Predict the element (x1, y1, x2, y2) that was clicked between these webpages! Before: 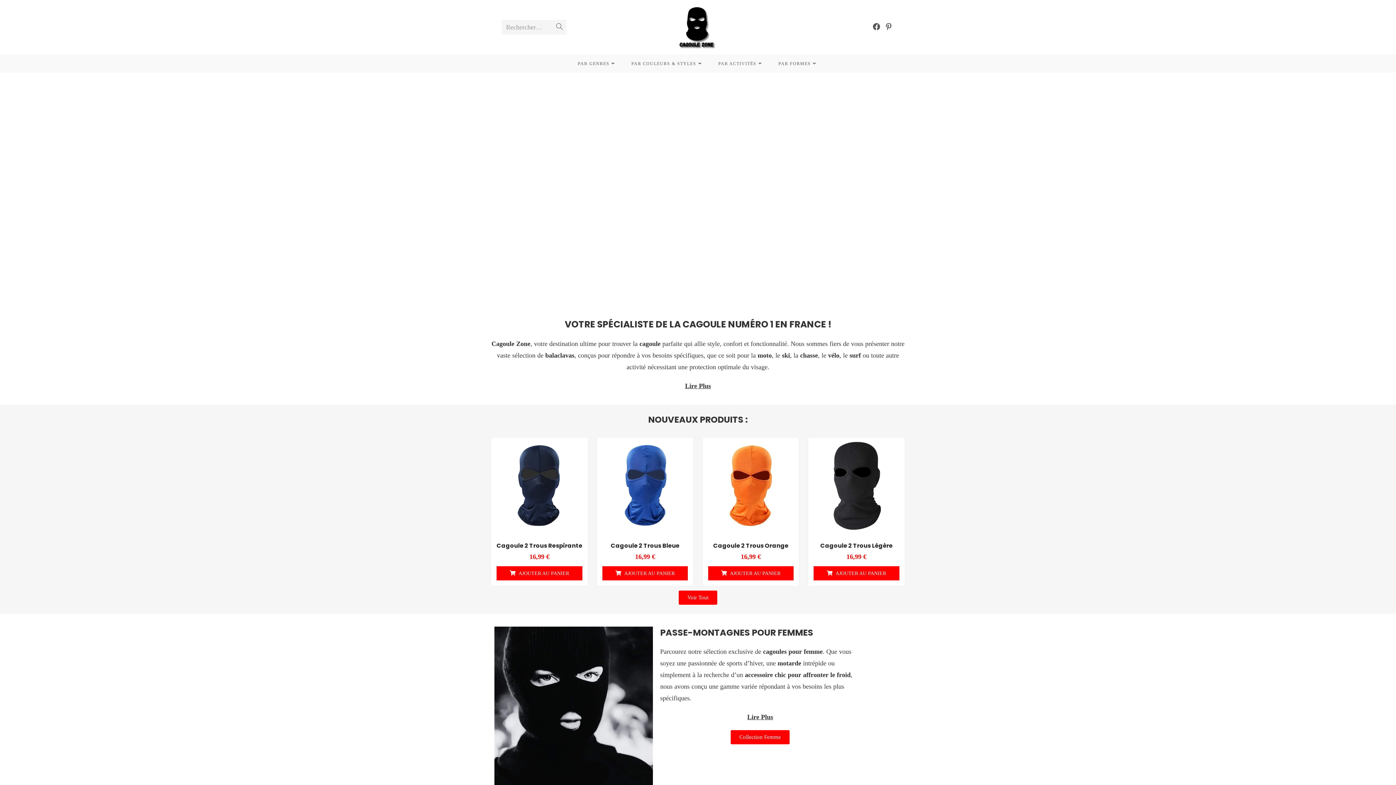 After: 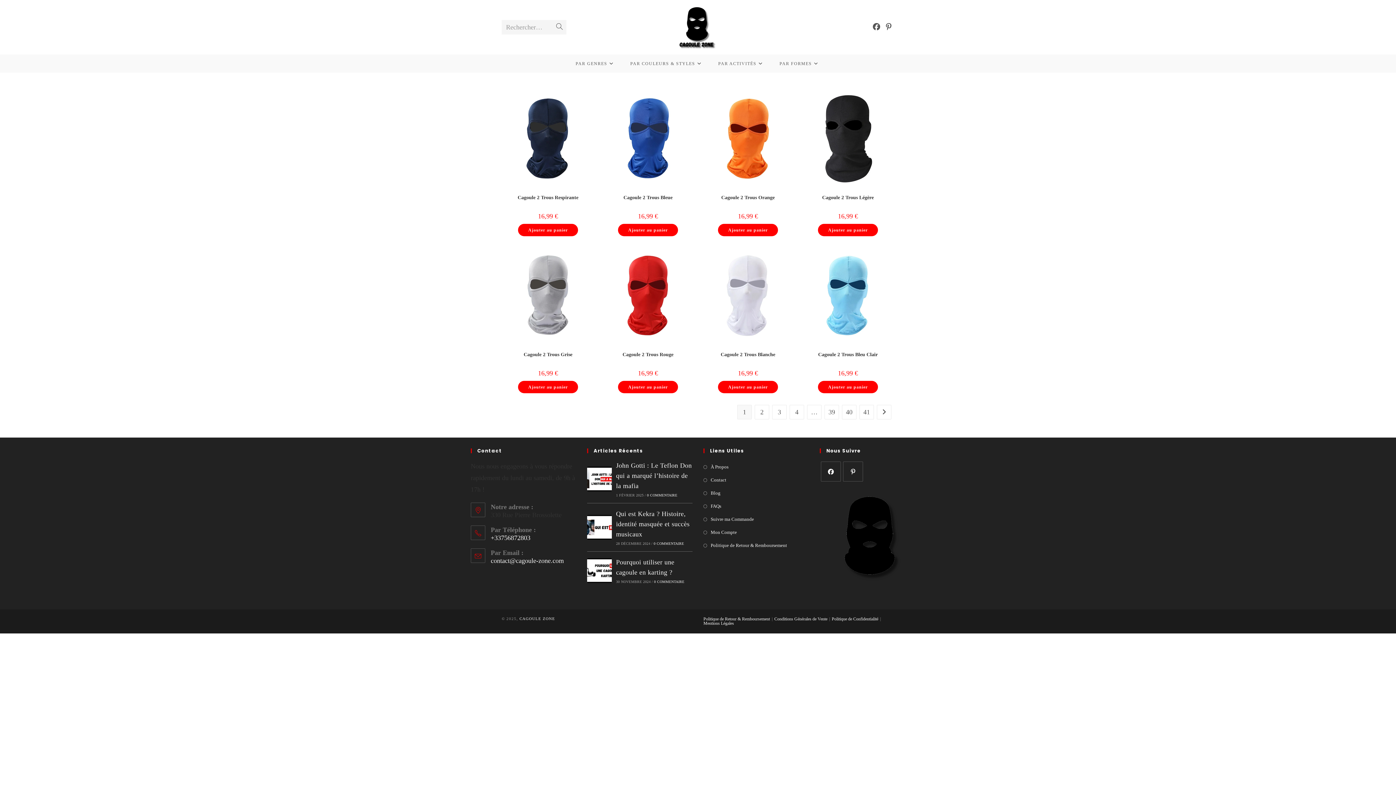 Action: label: Voir Tout bbox: (678, 590, 717, 605)